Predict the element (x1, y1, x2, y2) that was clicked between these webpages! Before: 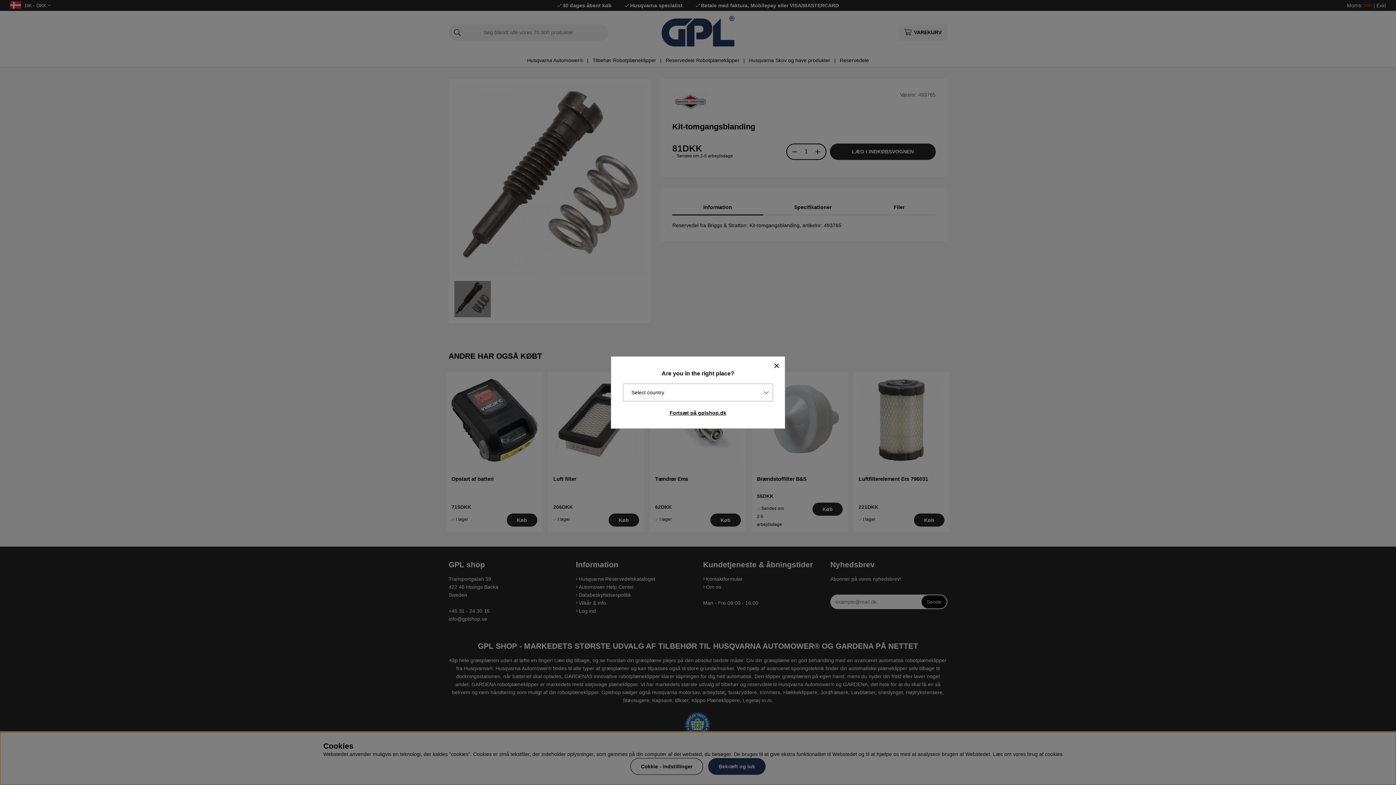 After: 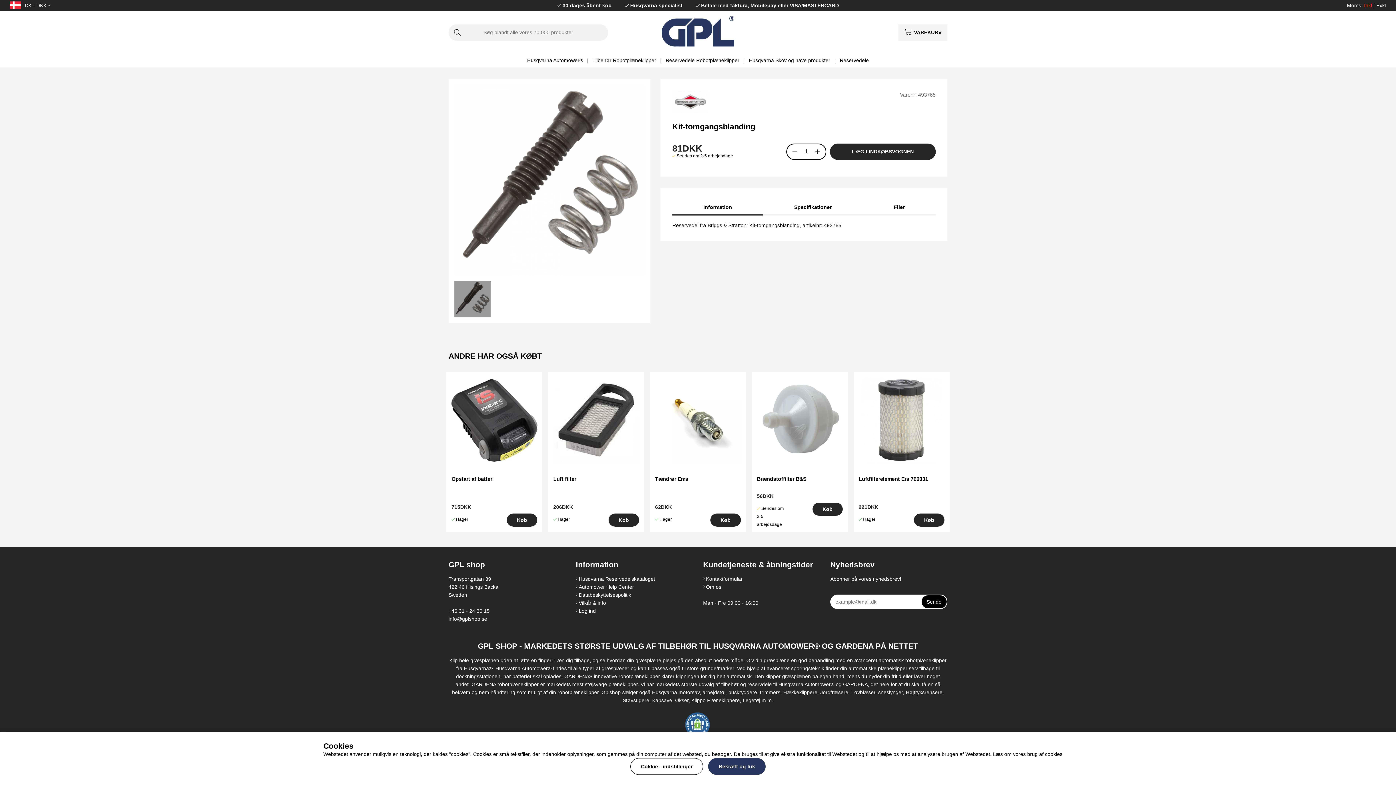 Action: label: Fortsæt på gplshop.dk bbox: (617, 407, 779, 418)